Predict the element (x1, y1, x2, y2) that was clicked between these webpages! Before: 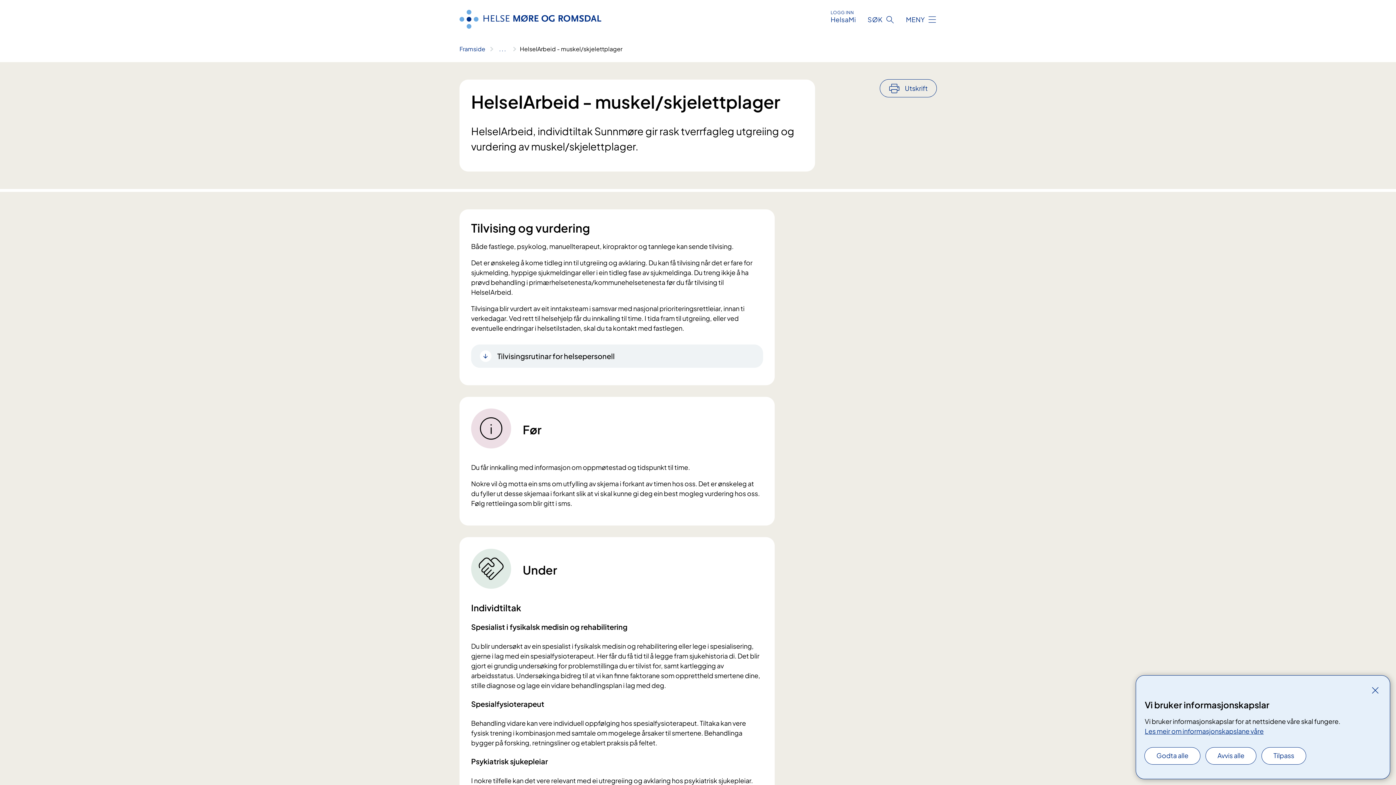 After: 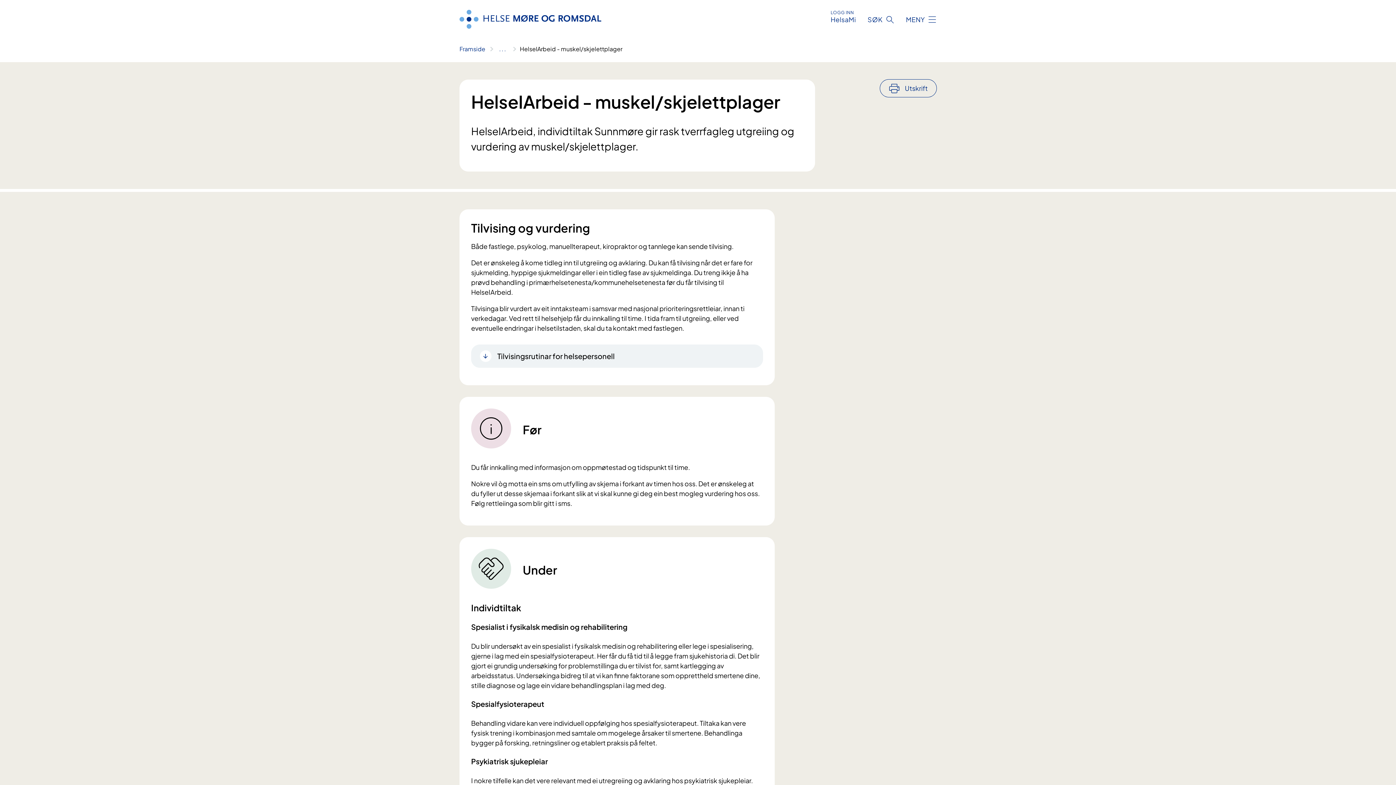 Action: label: Avvis alle bbox: (1206, 748, 1256, 764)